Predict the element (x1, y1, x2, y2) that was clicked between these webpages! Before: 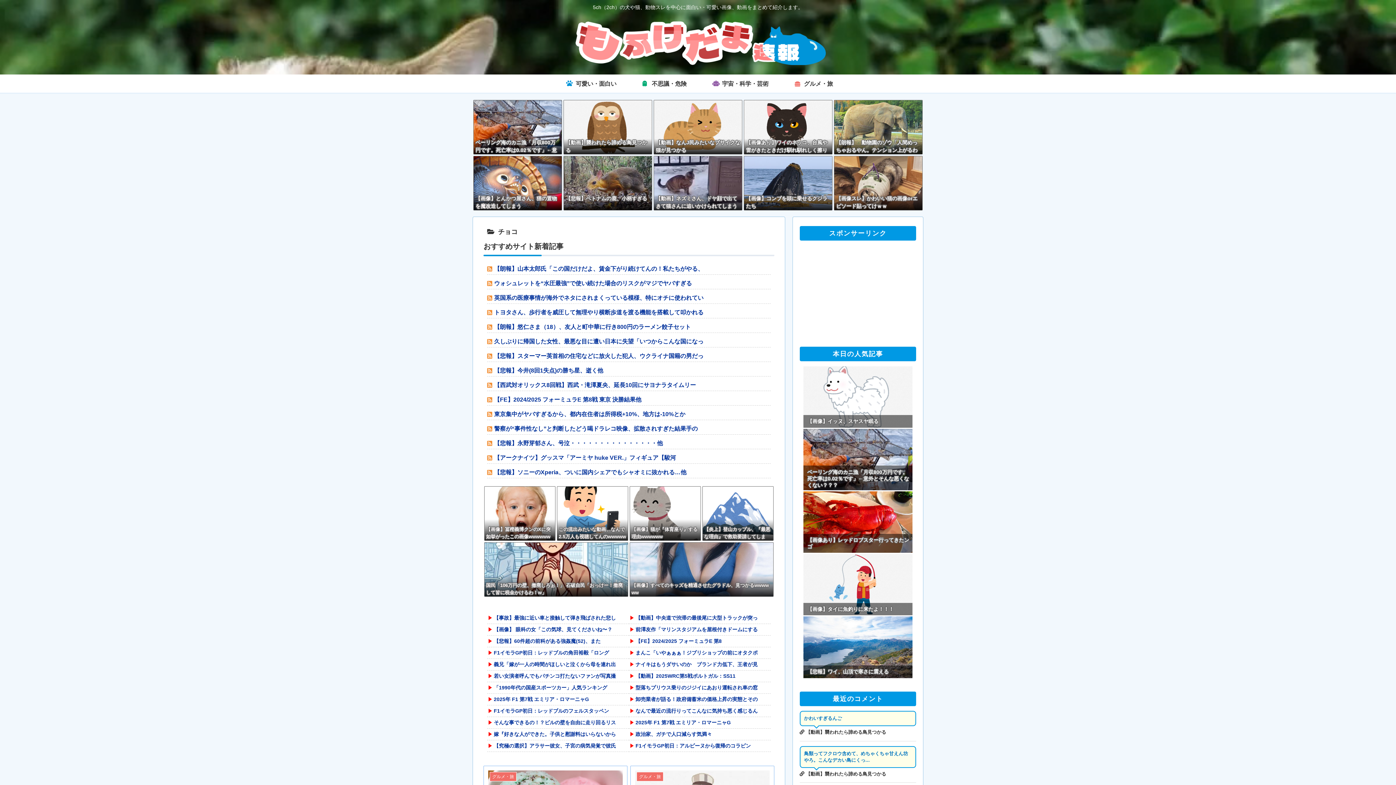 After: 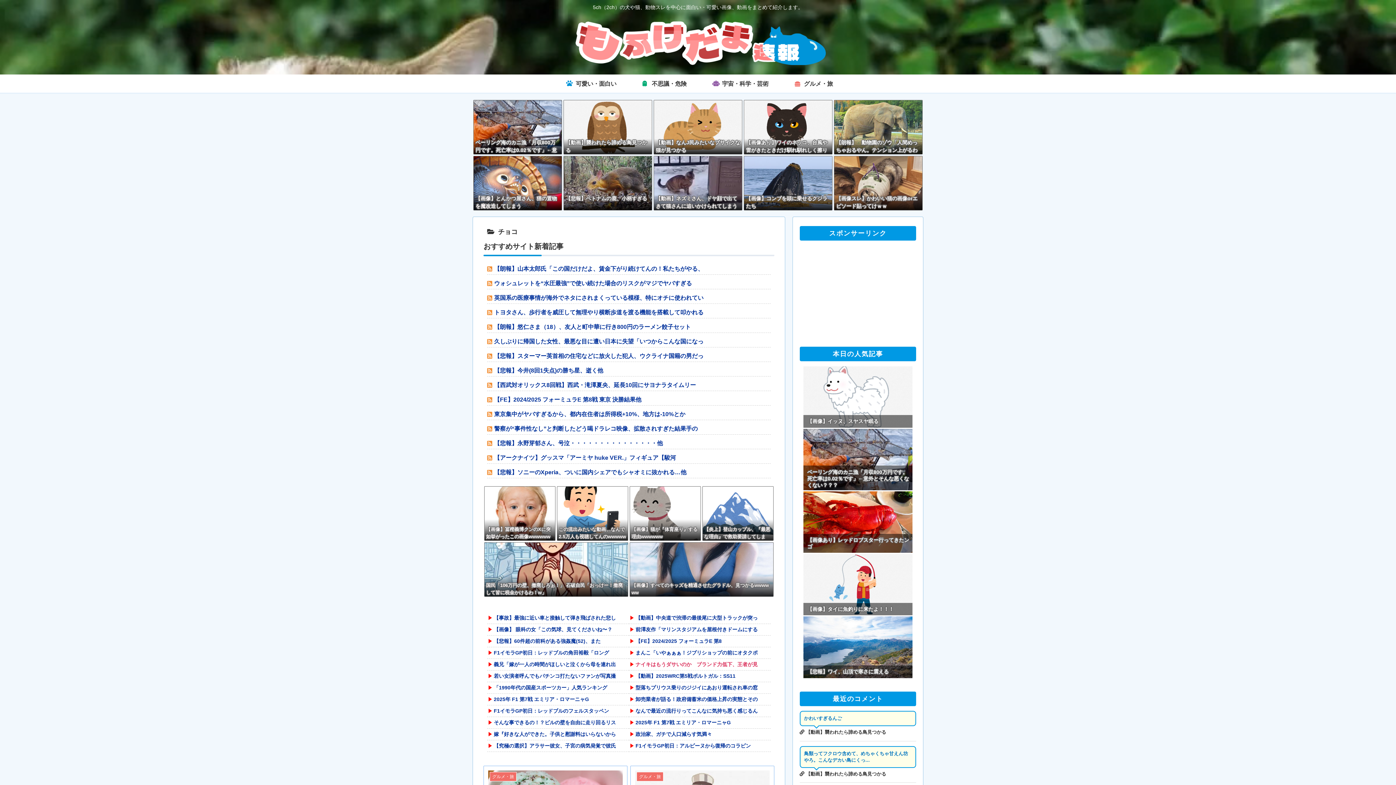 Action: label: ナイキはもうダサいのか　ブランド力低下、王者が見 bbox: (629, 659, 770, 670)